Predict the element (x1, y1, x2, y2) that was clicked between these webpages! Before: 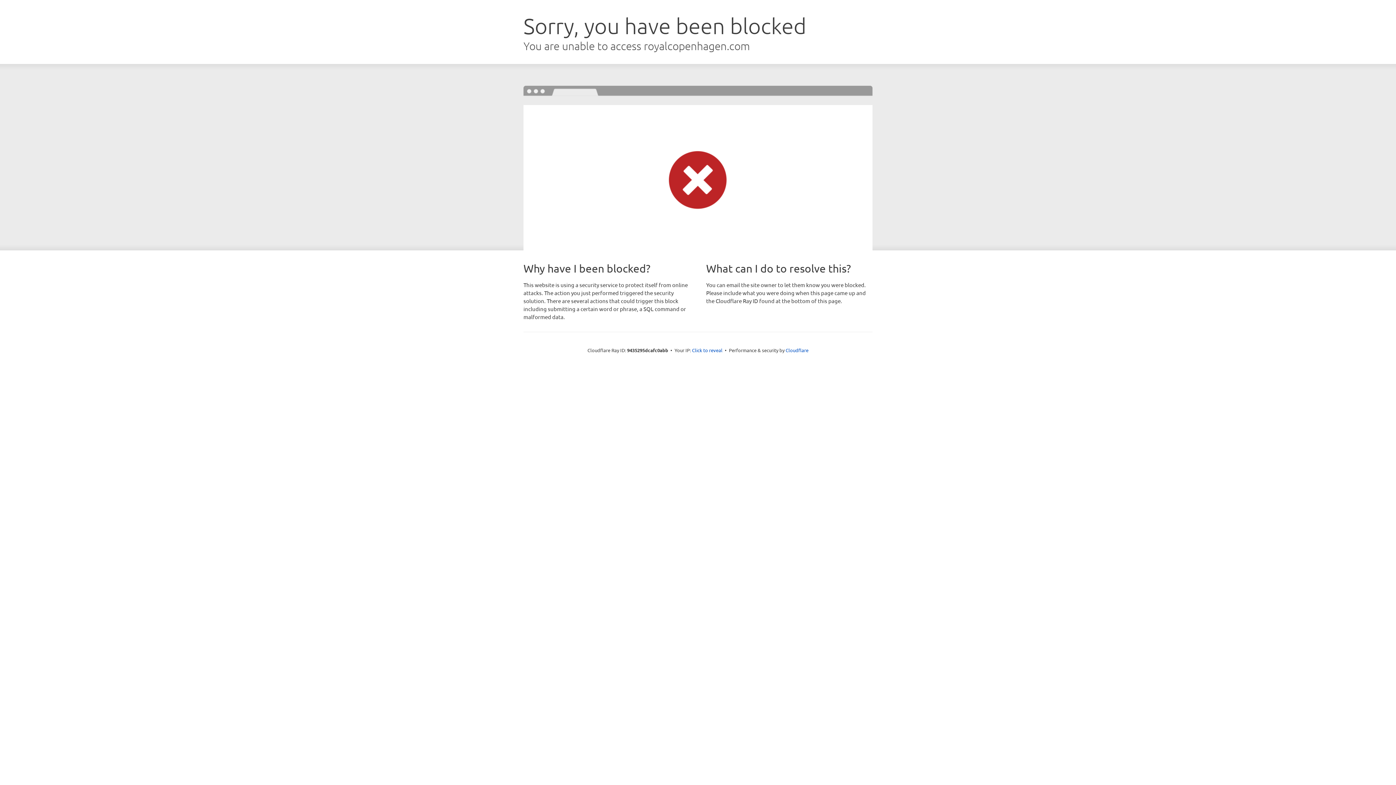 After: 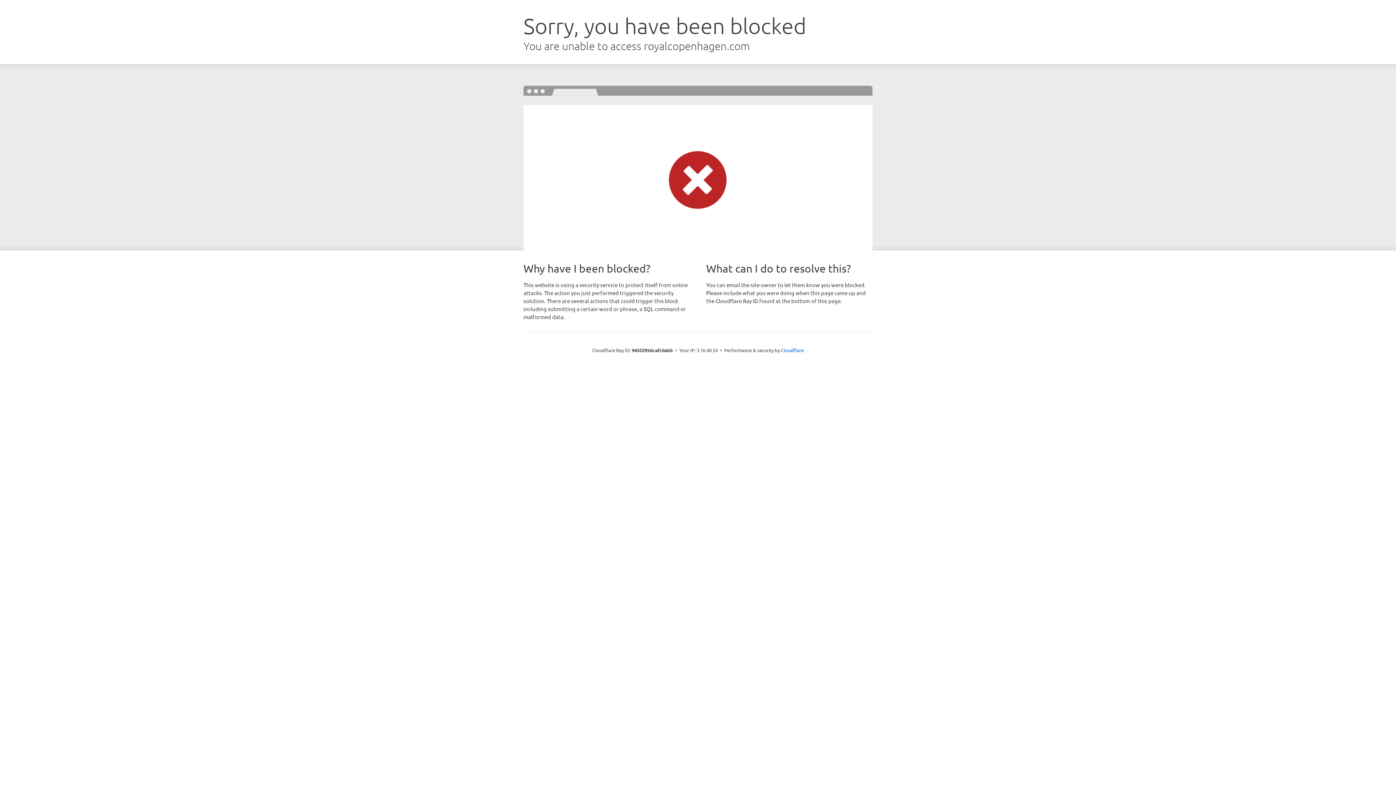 Action: label: Click to reveal bbox: (692, 346, 722, 353)